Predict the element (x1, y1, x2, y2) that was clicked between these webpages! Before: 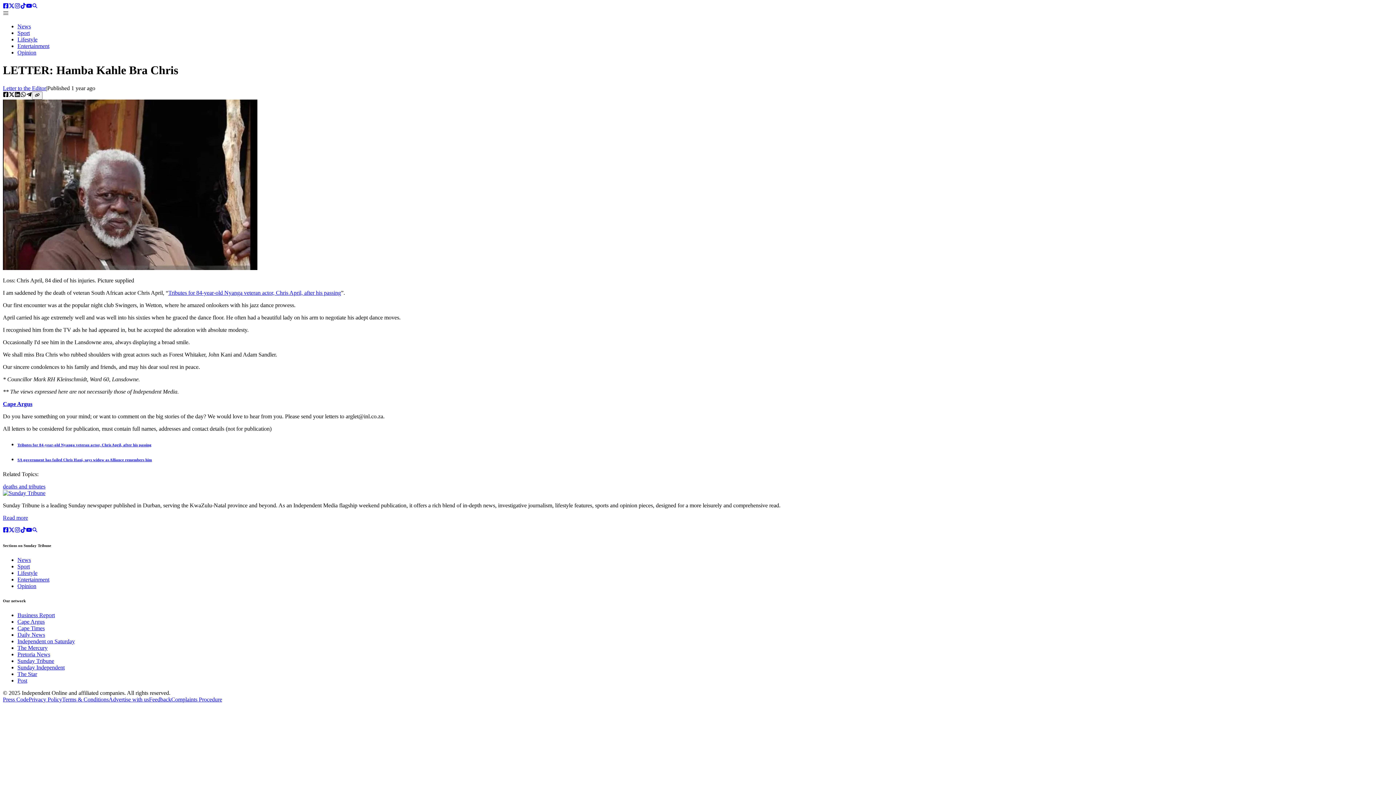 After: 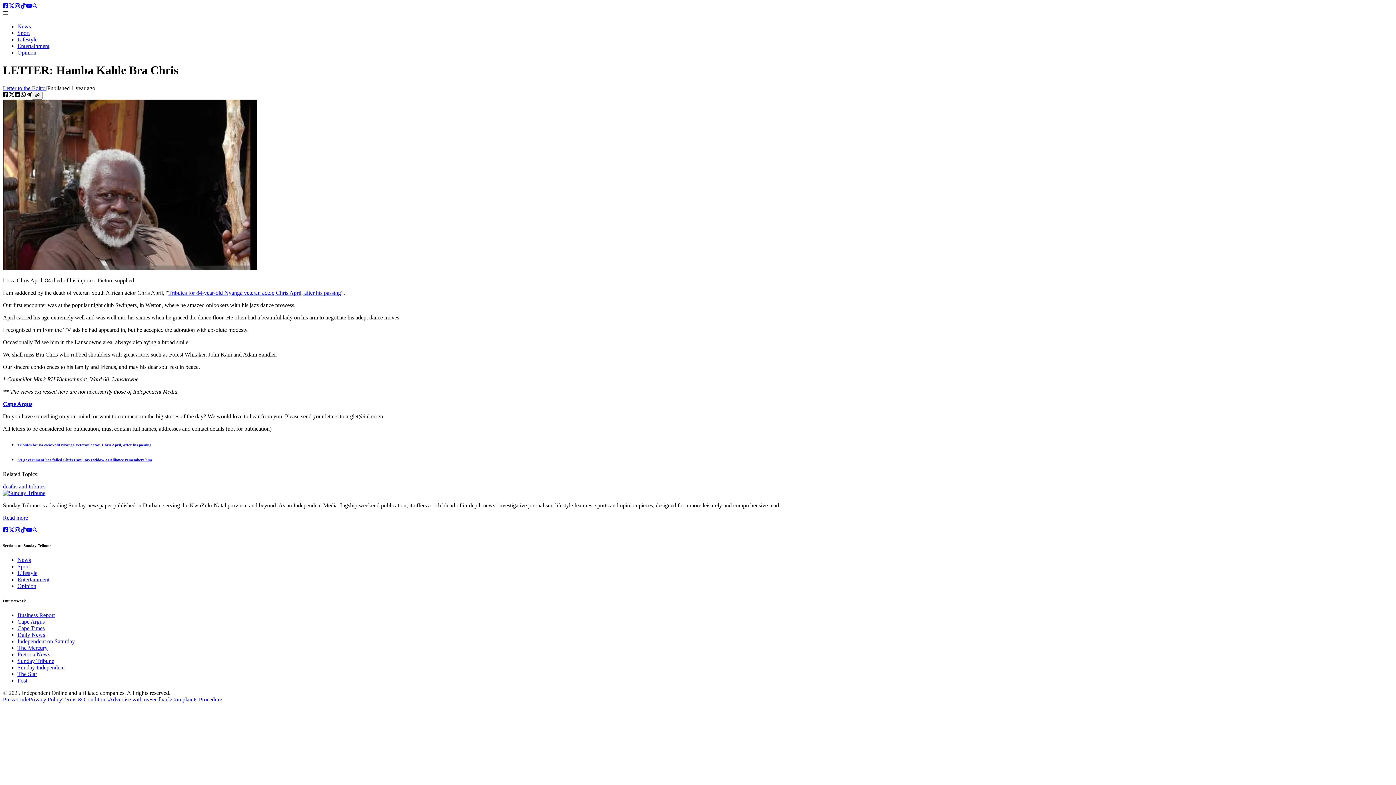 Action: bbox: (8, 528, 14, 534) label: Twitter account